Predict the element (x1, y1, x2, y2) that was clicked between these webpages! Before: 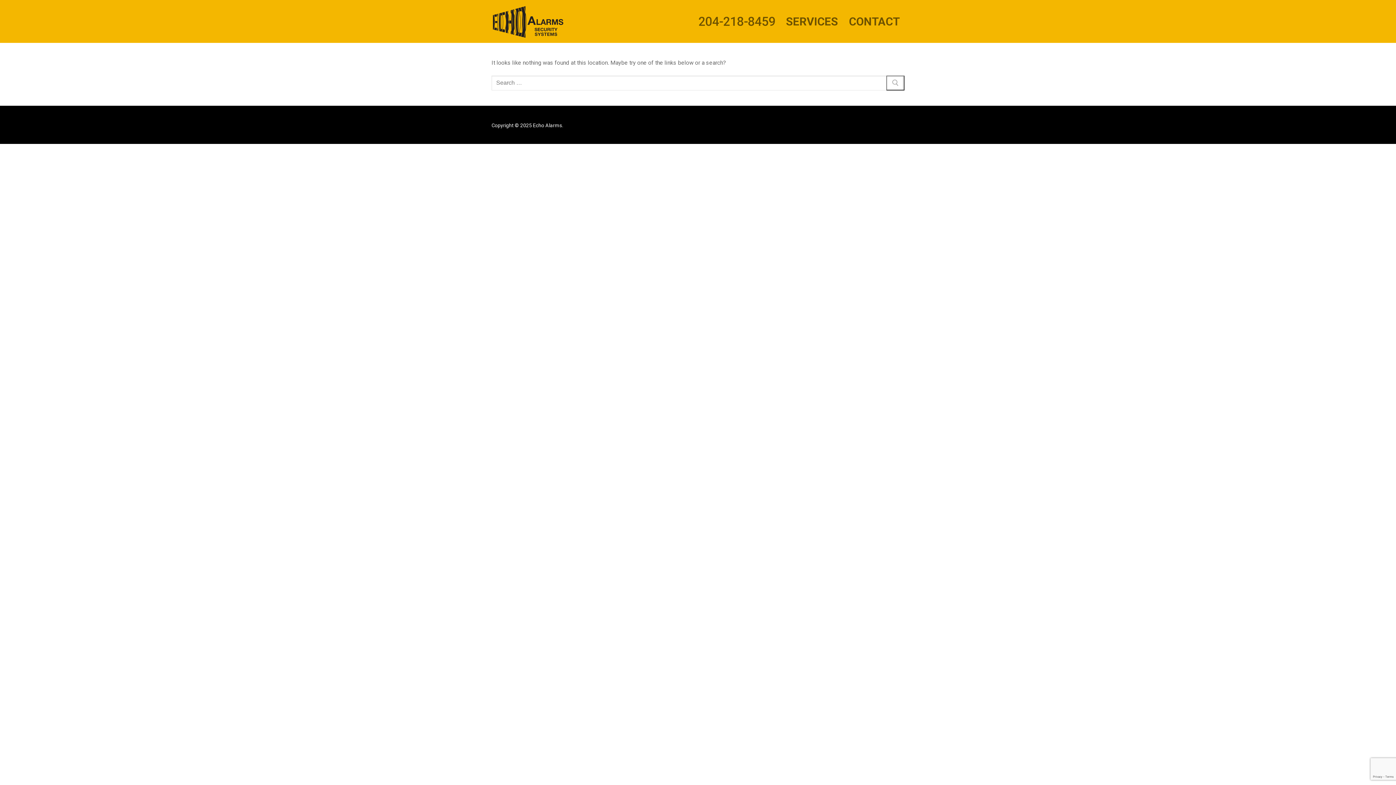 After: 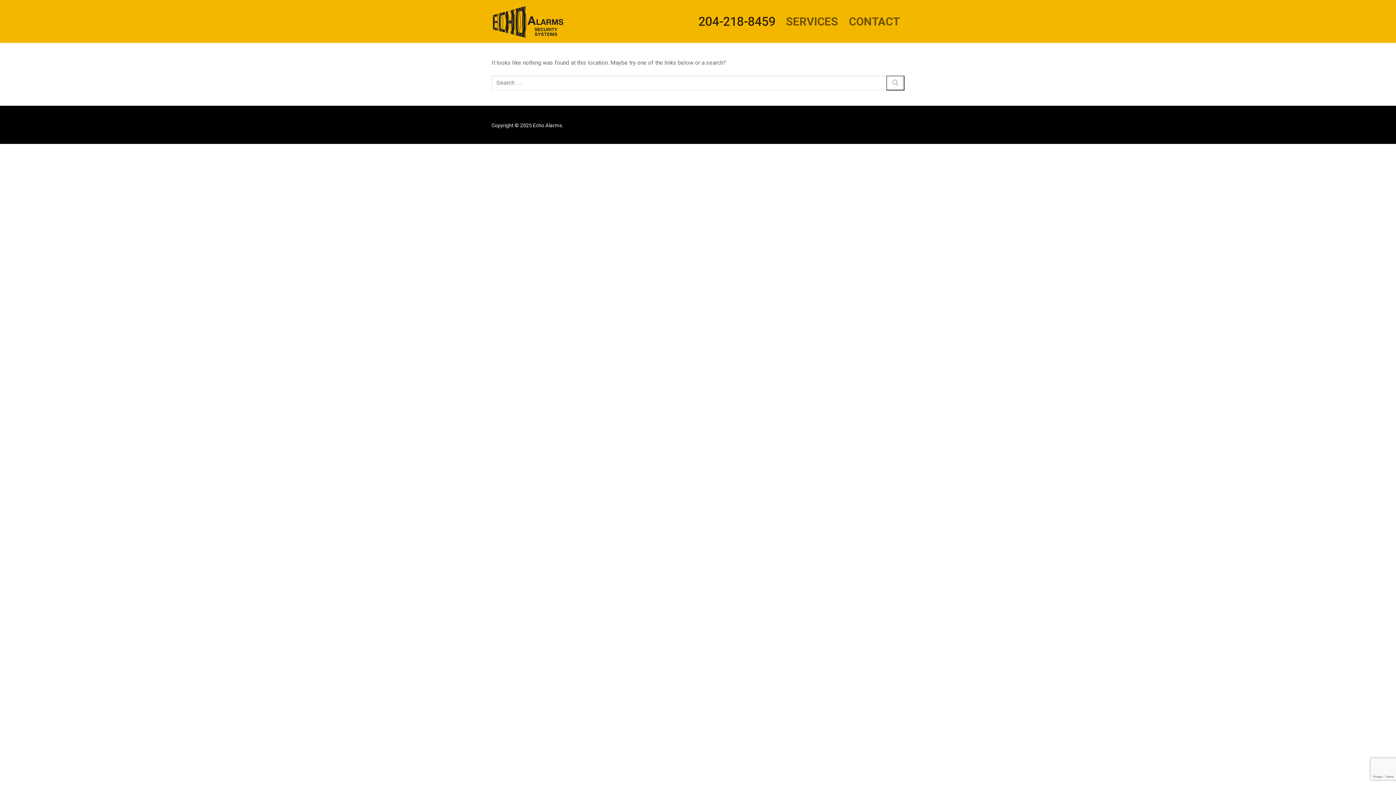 Action: bbox: (698, 14, 775, 28) label: 204-218-8459